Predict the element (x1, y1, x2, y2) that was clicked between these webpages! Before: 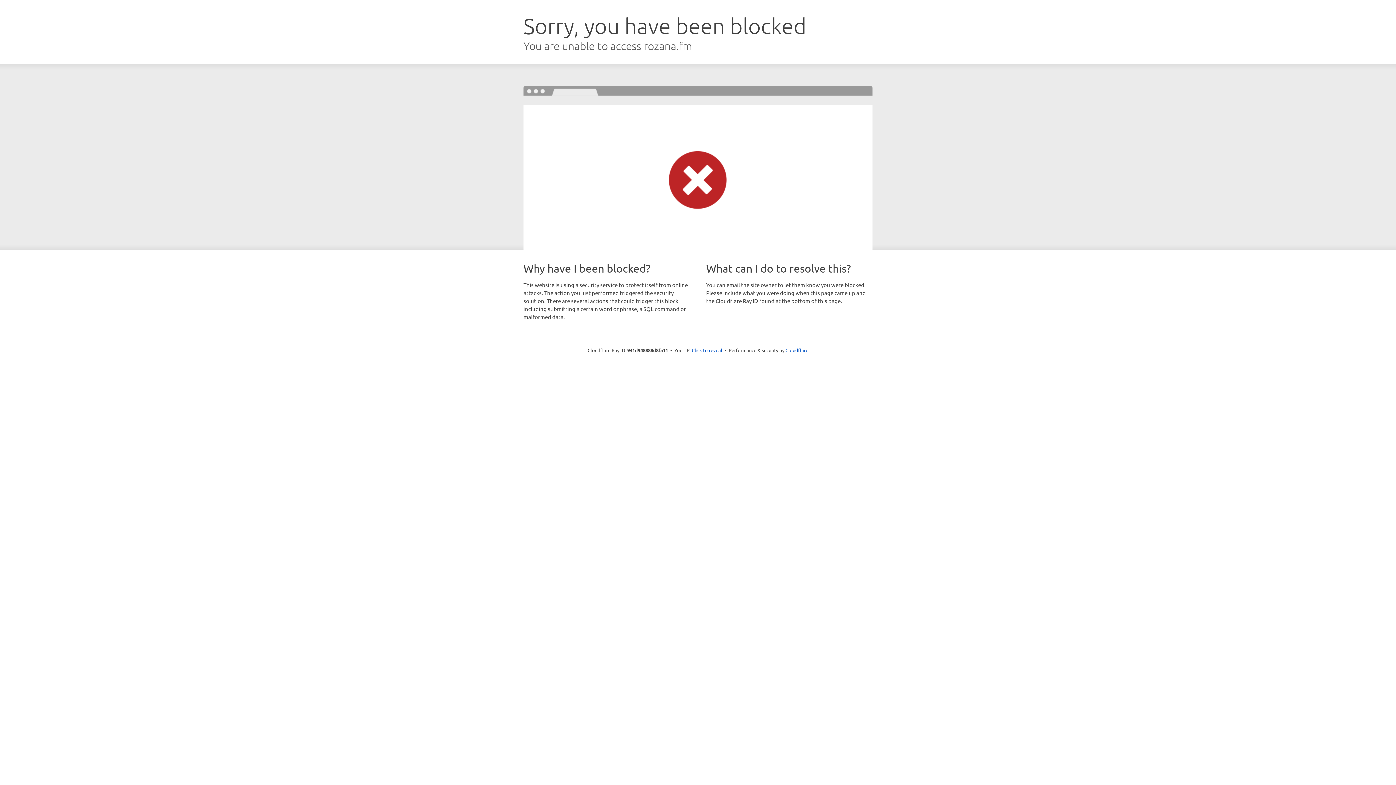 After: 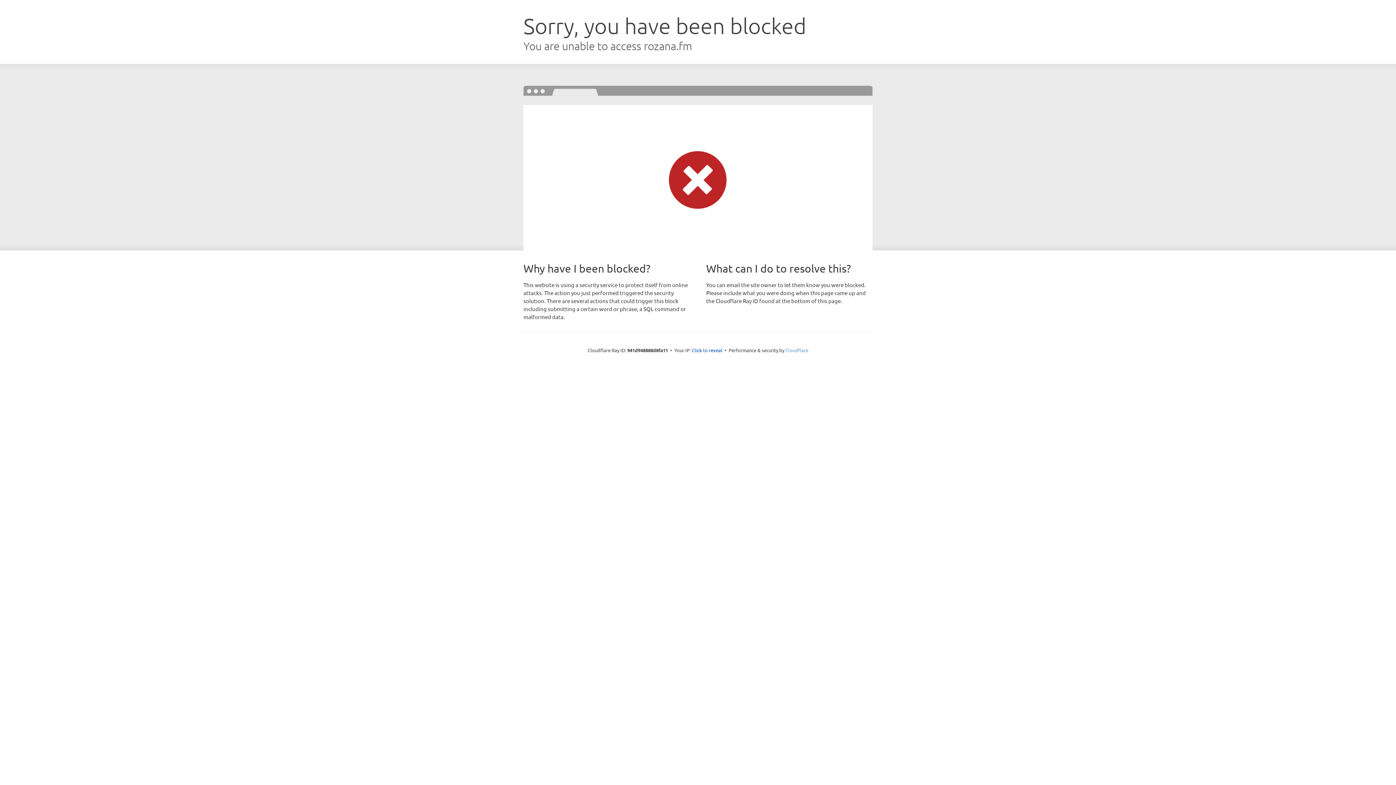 Action: bbox: (785, 347, 808, 353) label: Cloudflare